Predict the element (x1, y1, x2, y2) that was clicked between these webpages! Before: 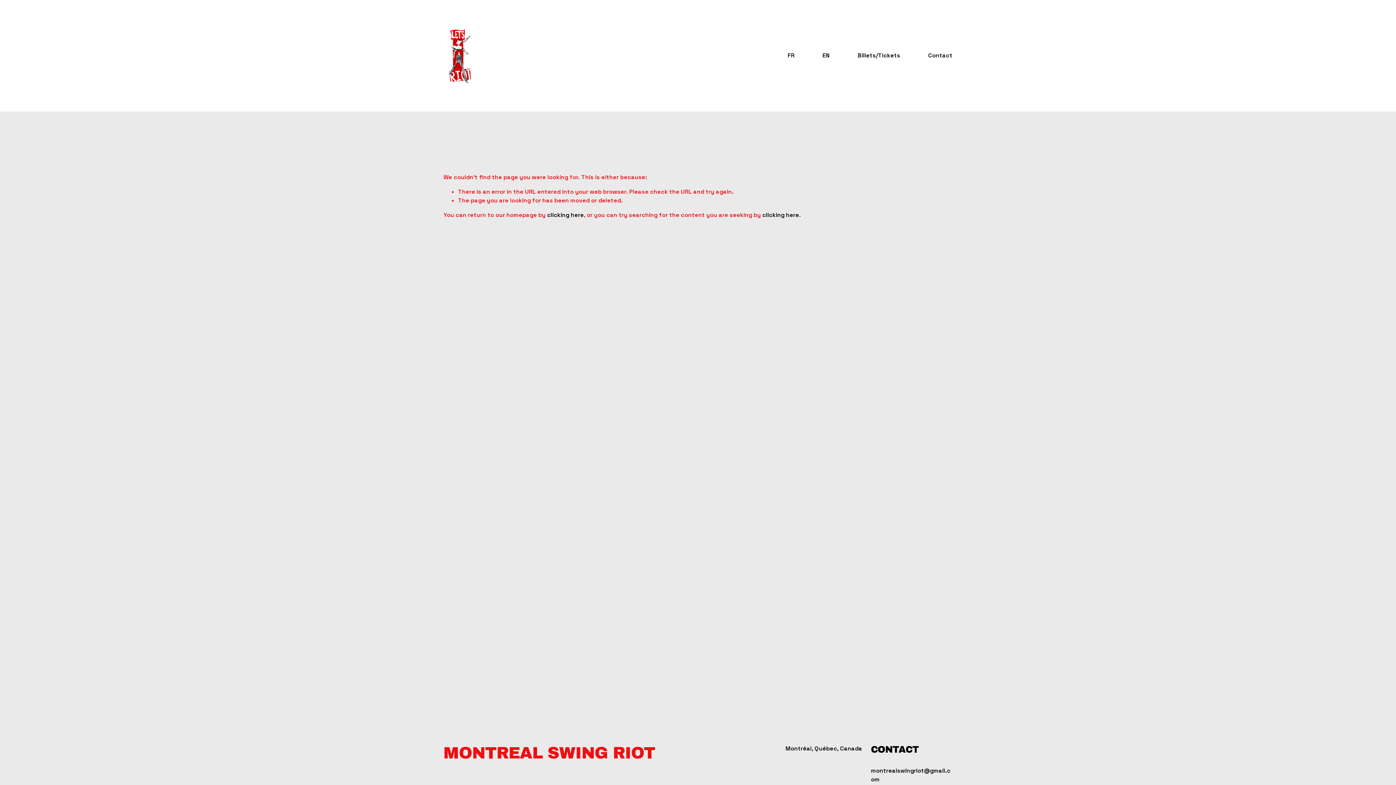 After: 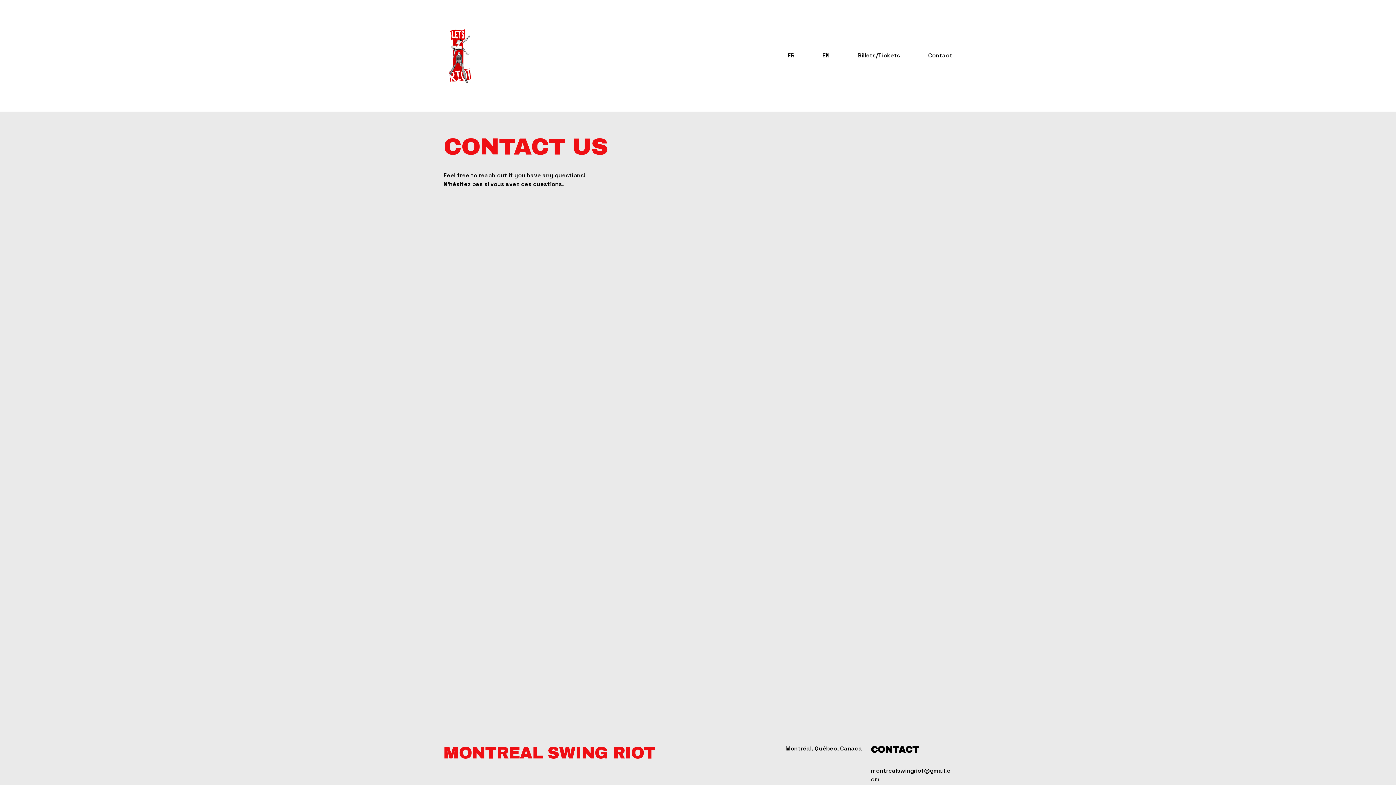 Action: bbox: (928, 50, 952, 60) label: Contact